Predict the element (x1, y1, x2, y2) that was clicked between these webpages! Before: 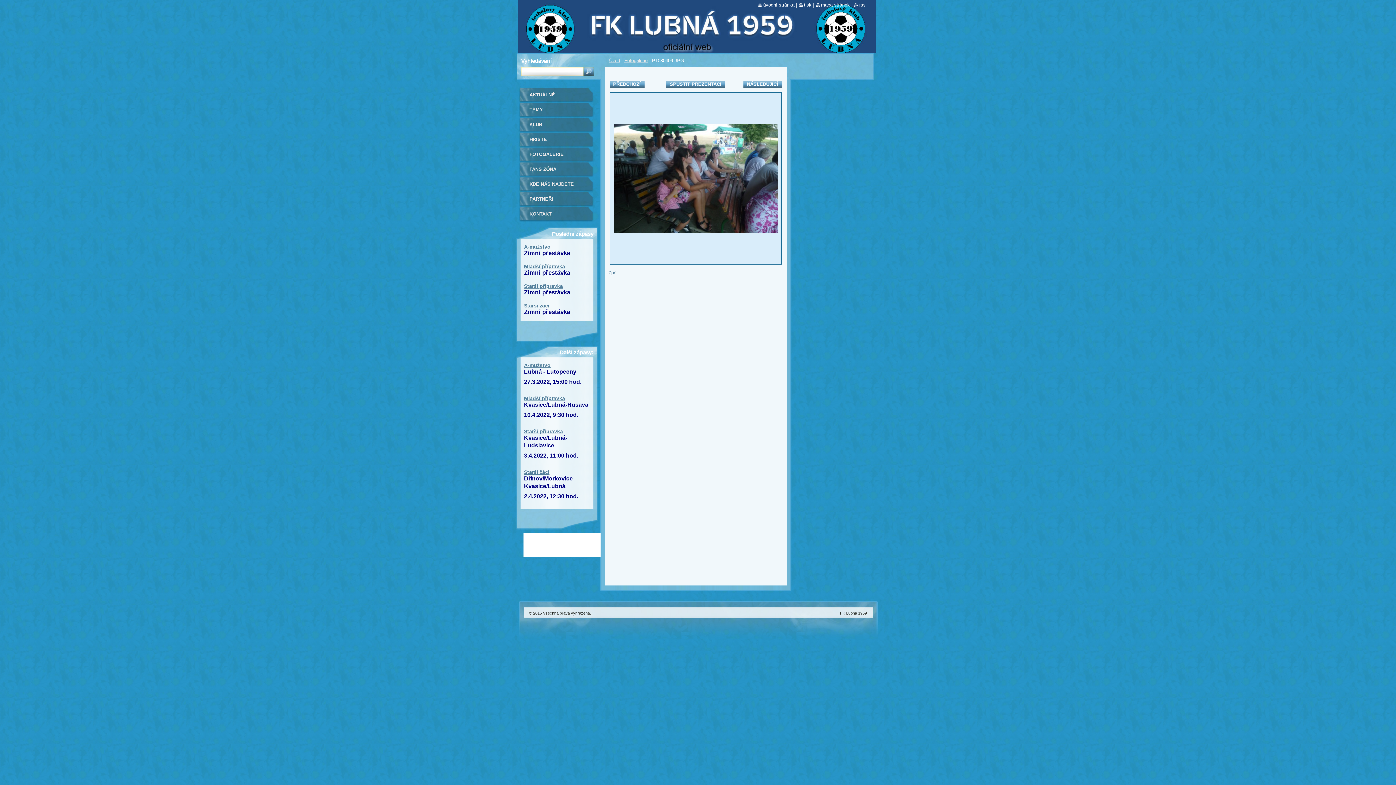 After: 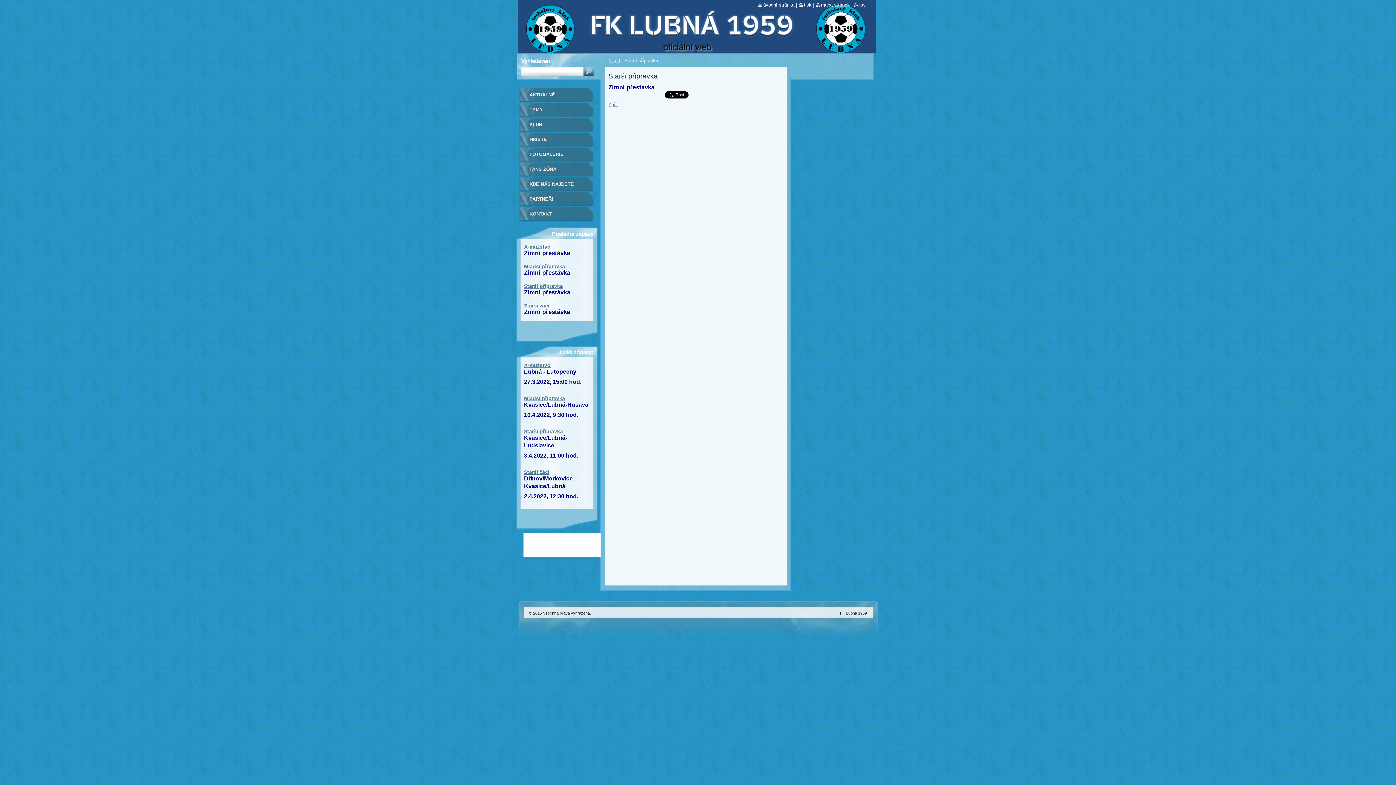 Action: bbox: (524, 283, 563, 289) label: Starší přípravka